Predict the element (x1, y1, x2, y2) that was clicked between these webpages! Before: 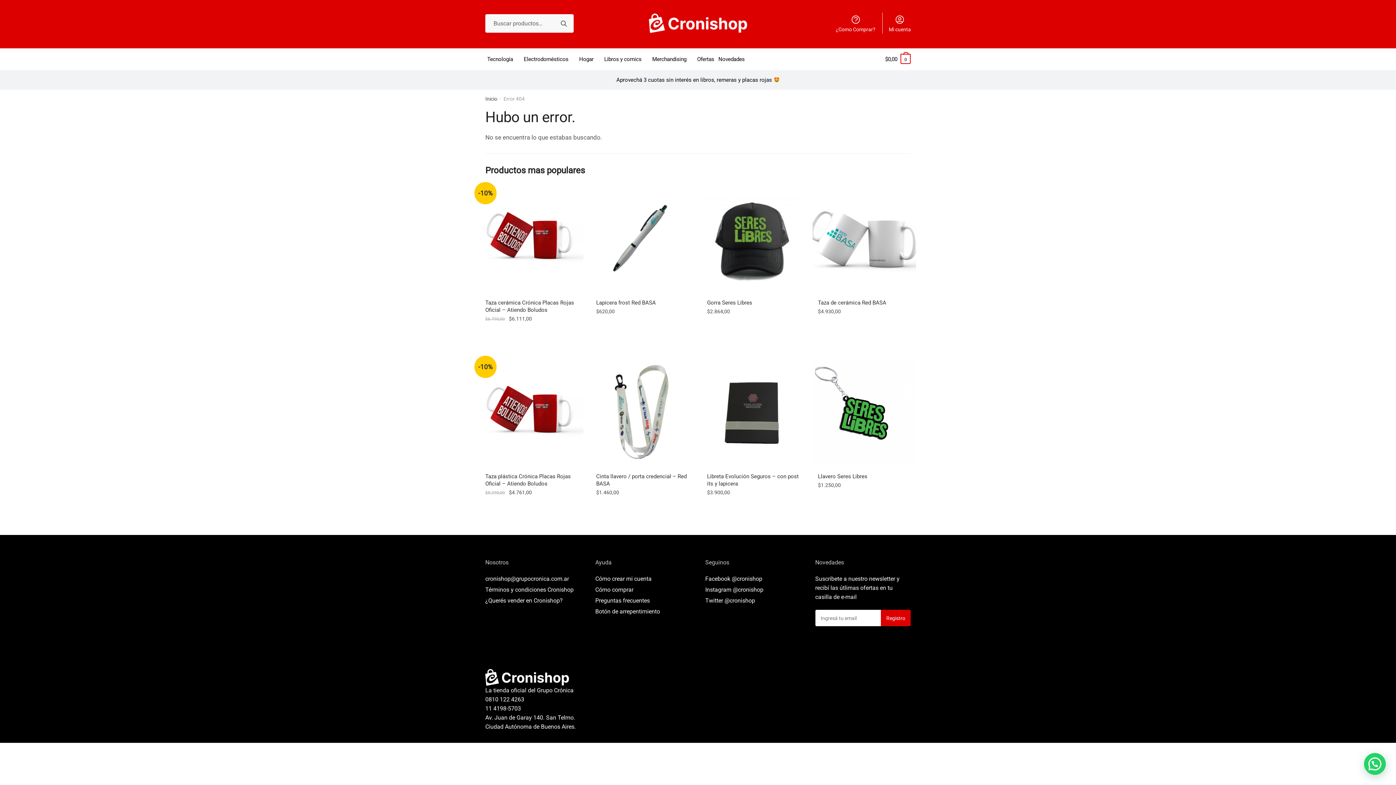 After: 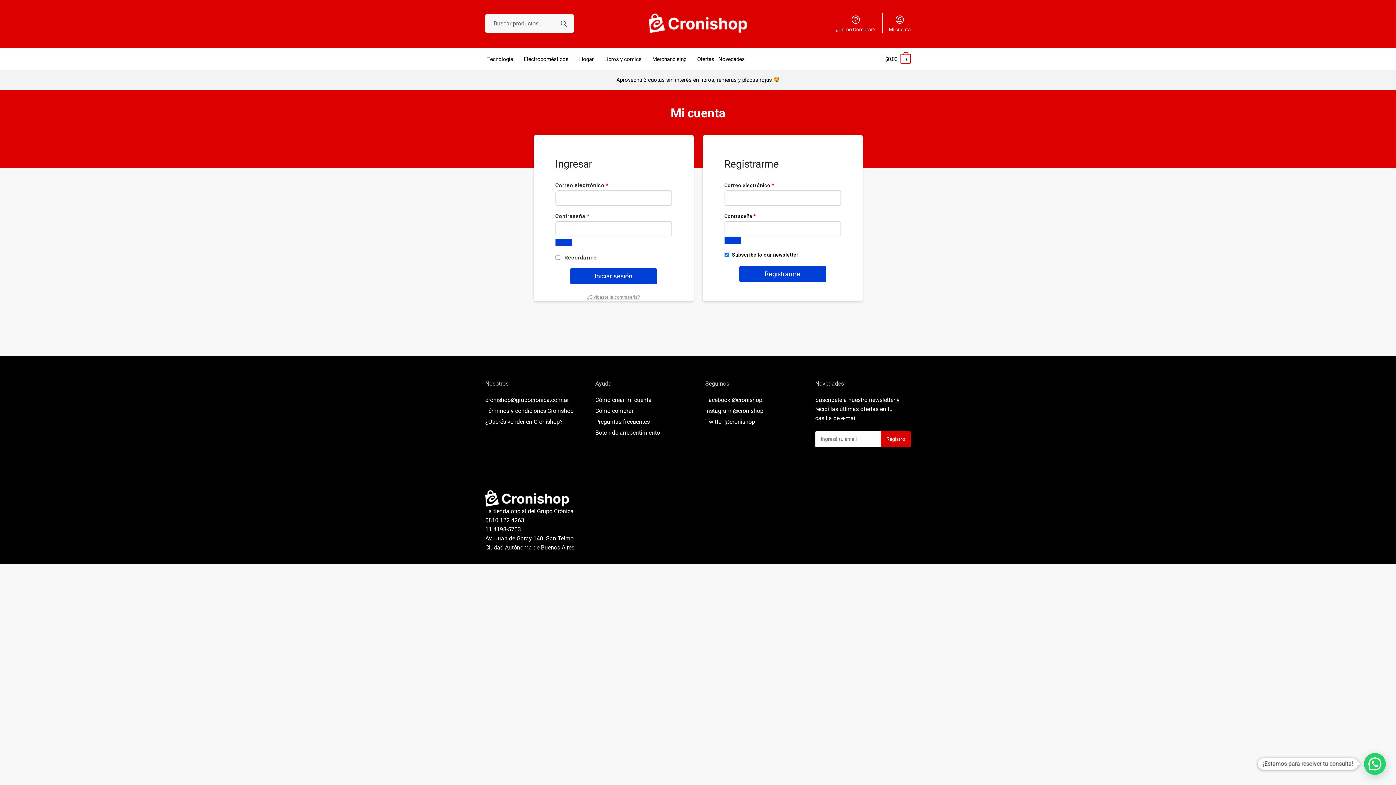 Action: label: Mi cuenta bbox: (884, 12, 915, 33)